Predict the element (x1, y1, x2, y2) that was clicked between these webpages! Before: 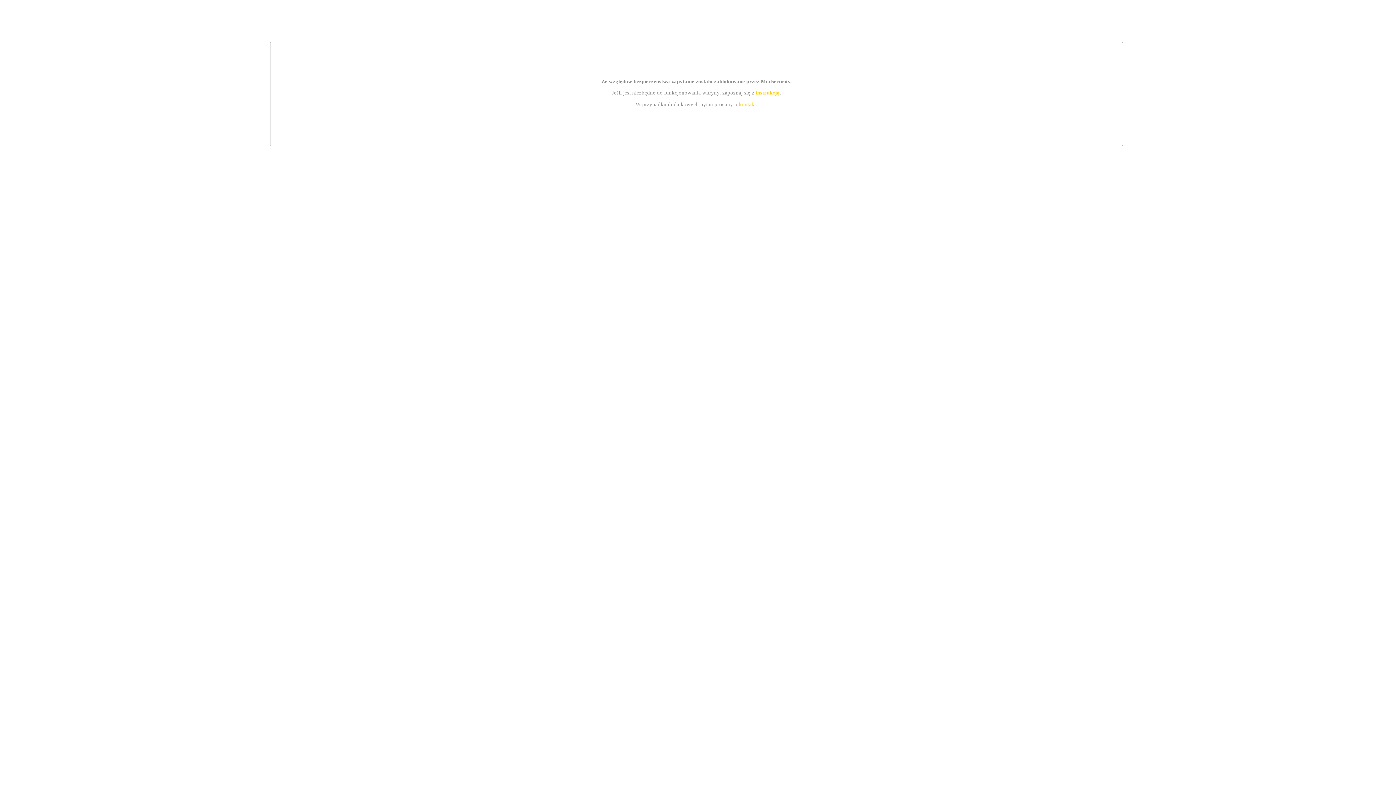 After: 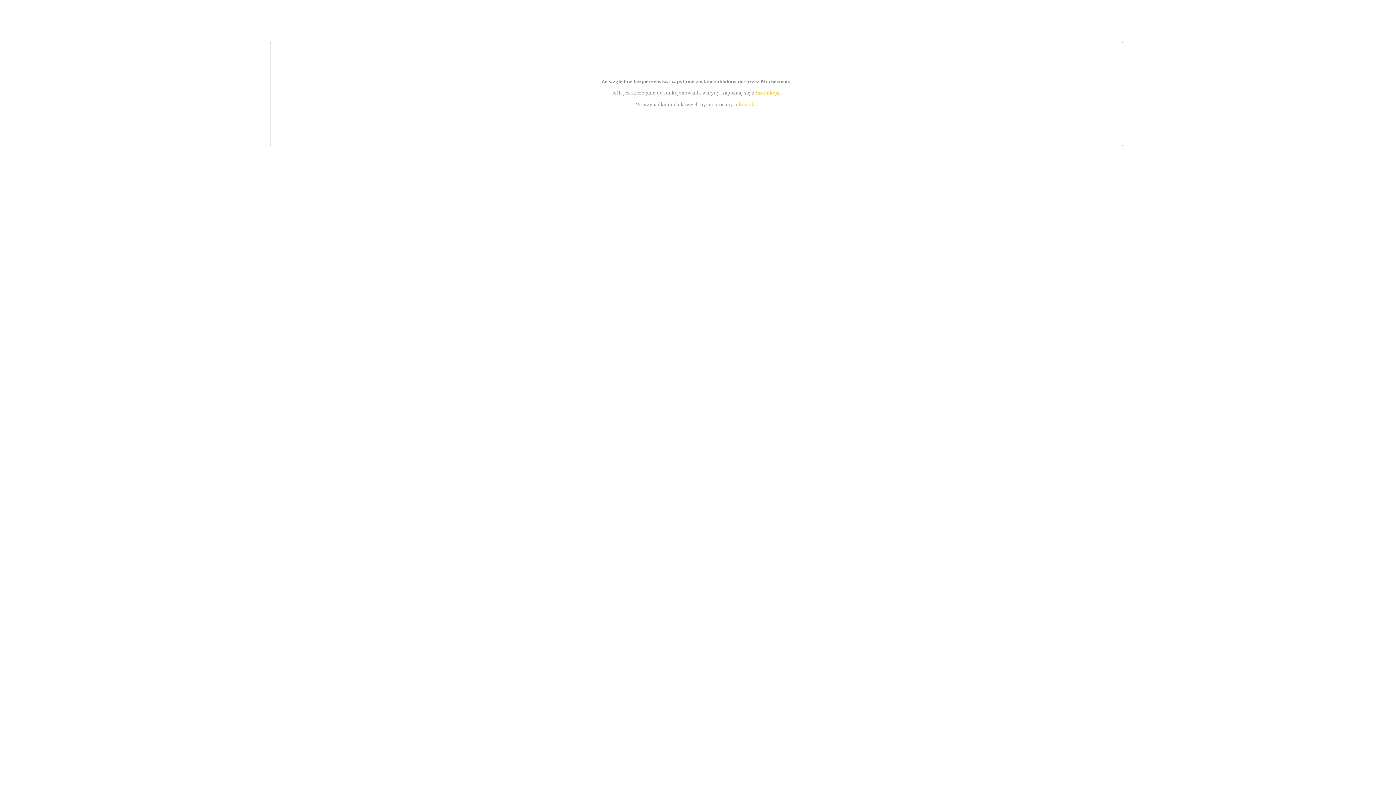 Action: label: instrukcją bbox: (755, 89, 779, 95)